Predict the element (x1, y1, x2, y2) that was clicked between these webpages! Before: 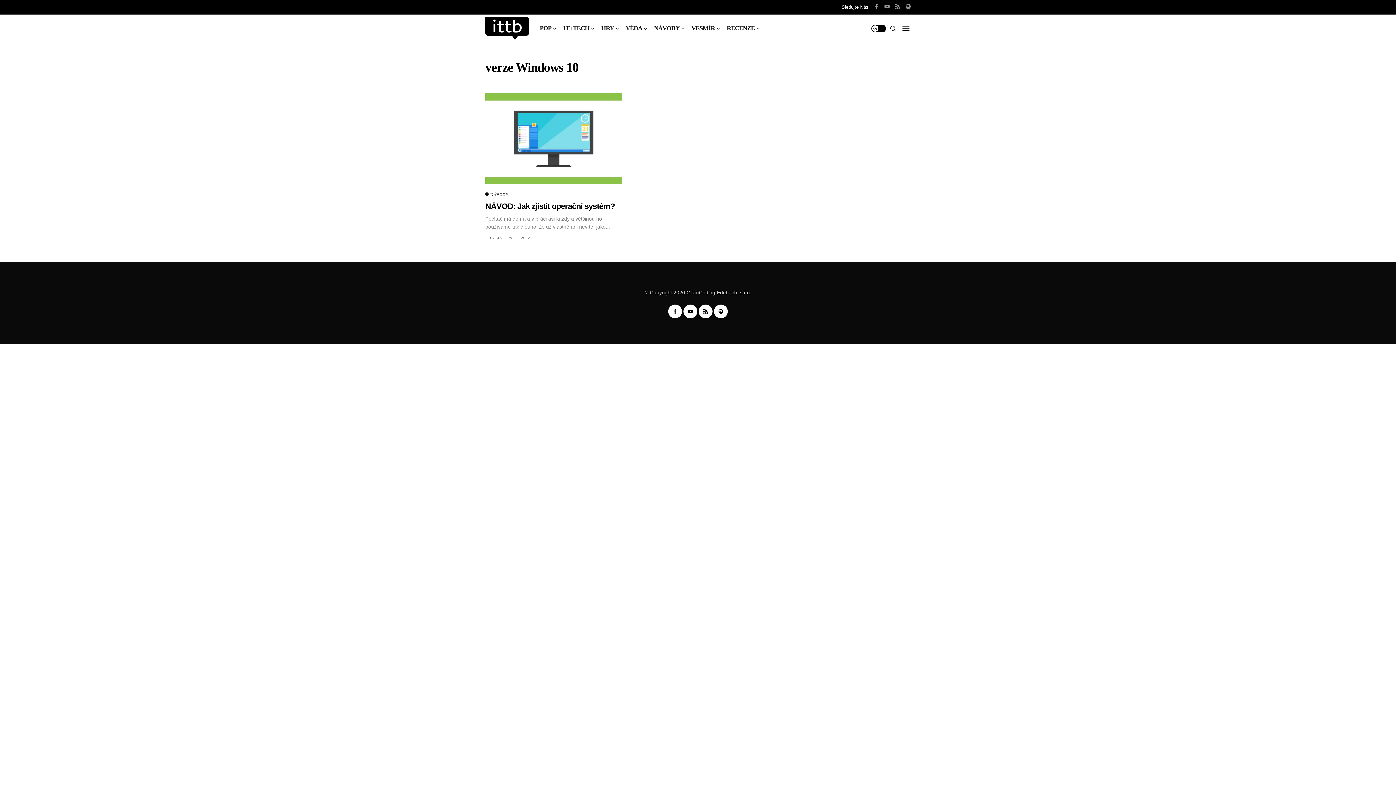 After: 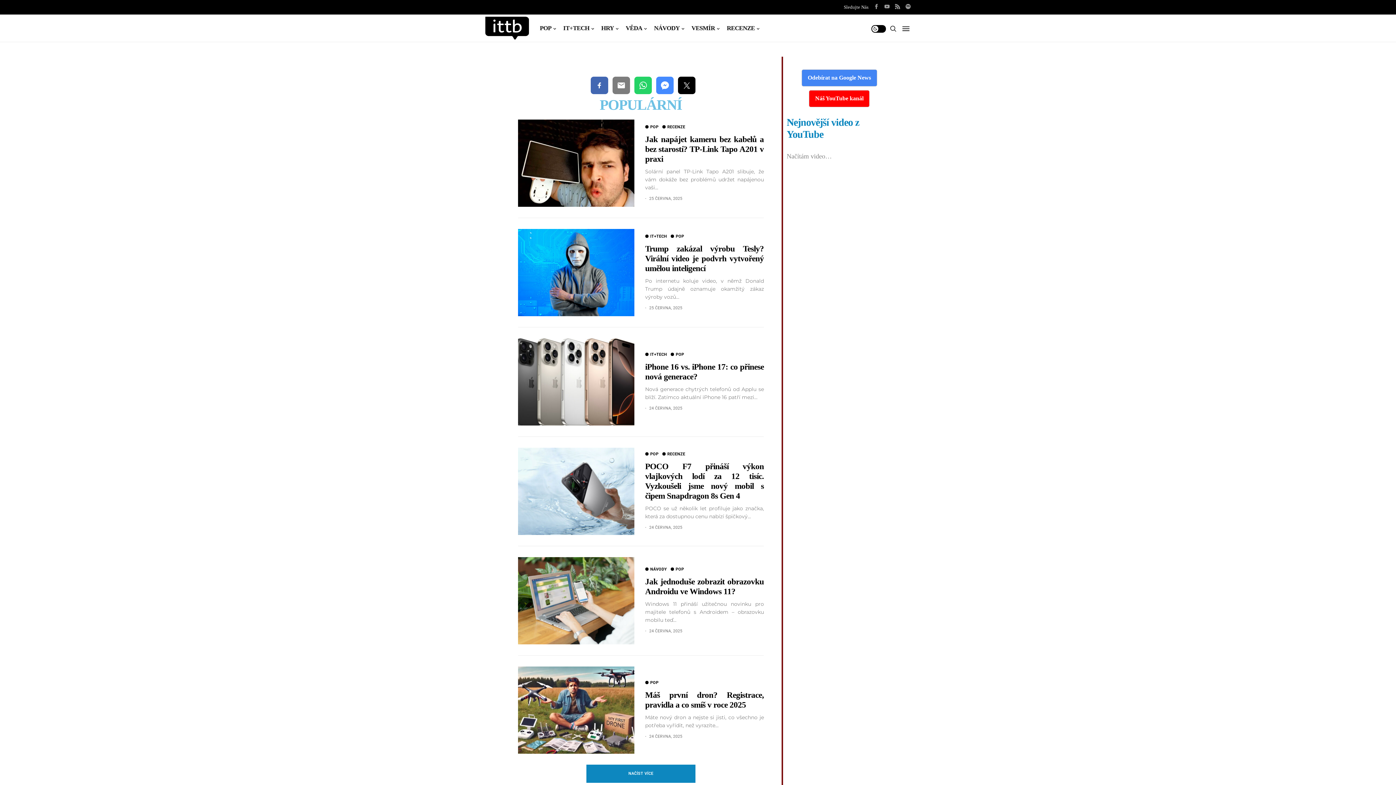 Action: label: POP bbox: (540, 14, 556, 41)